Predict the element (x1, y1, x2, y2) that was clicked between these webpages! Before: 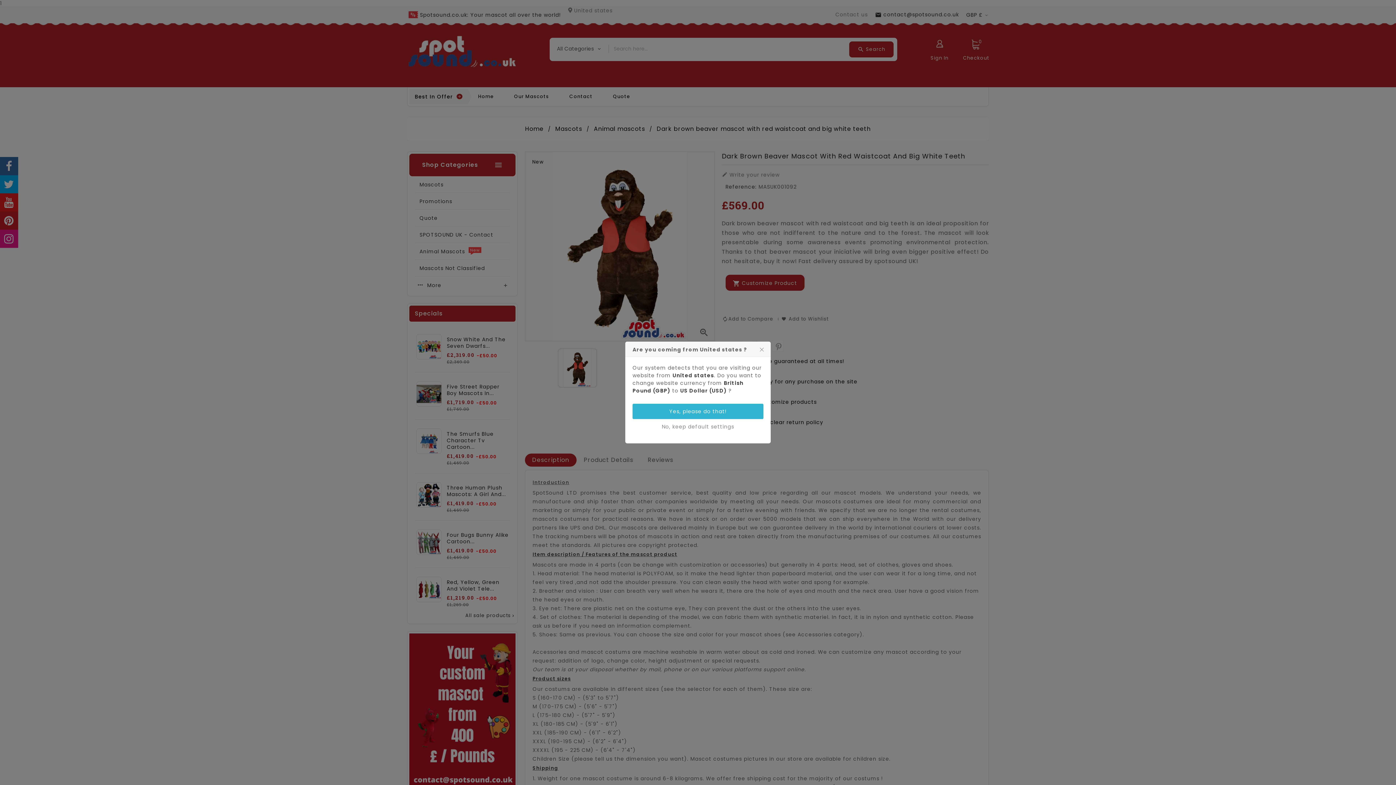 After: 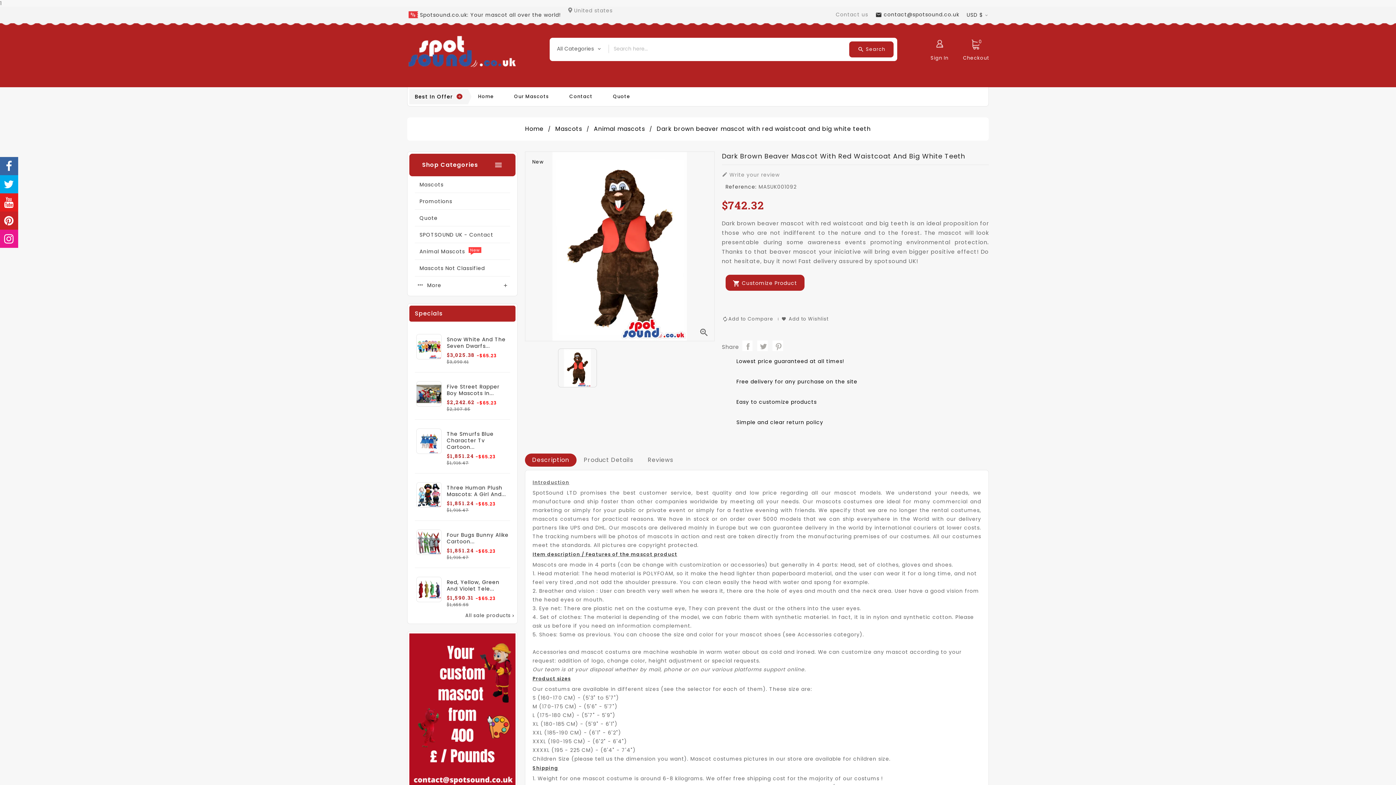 Action: label: Yes, please do that! bbox: (632, 404, 763, 419)